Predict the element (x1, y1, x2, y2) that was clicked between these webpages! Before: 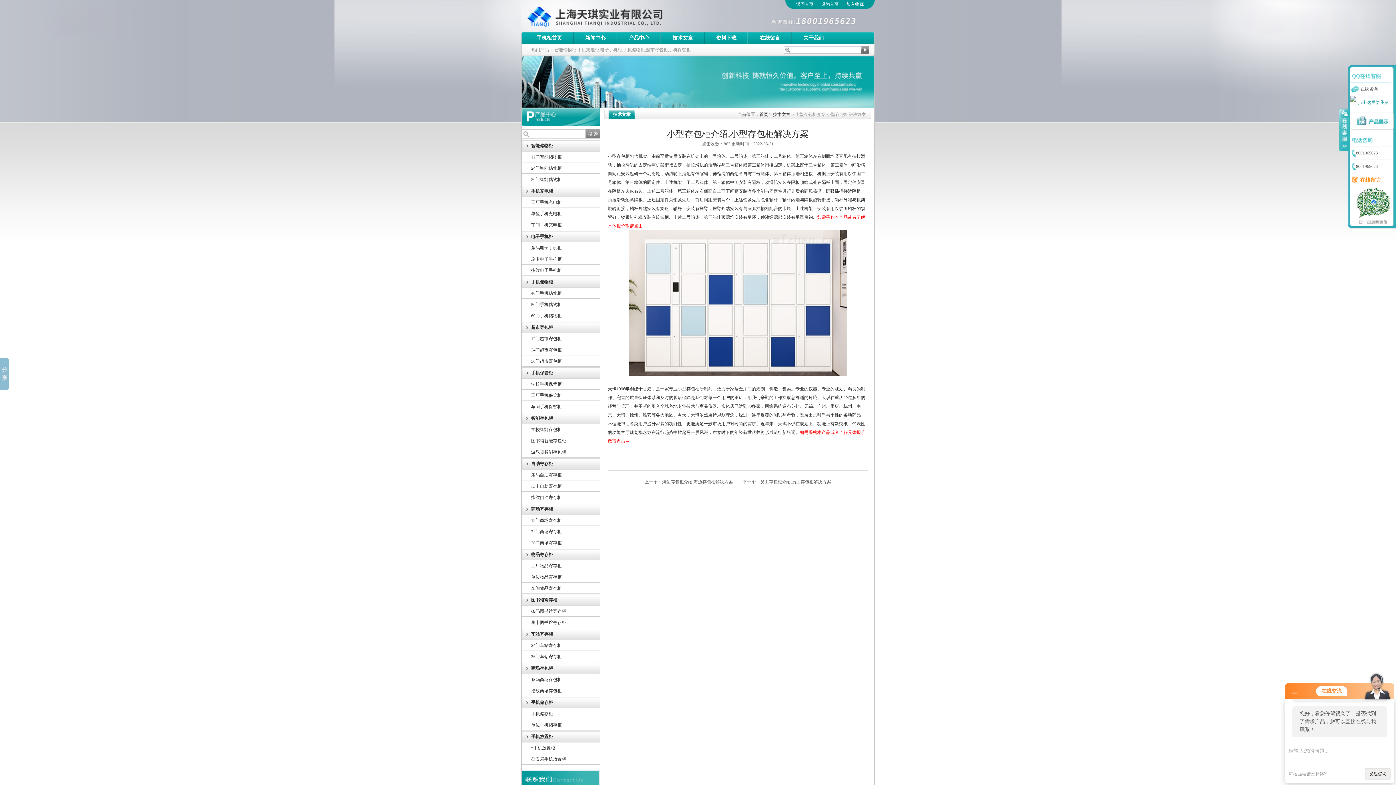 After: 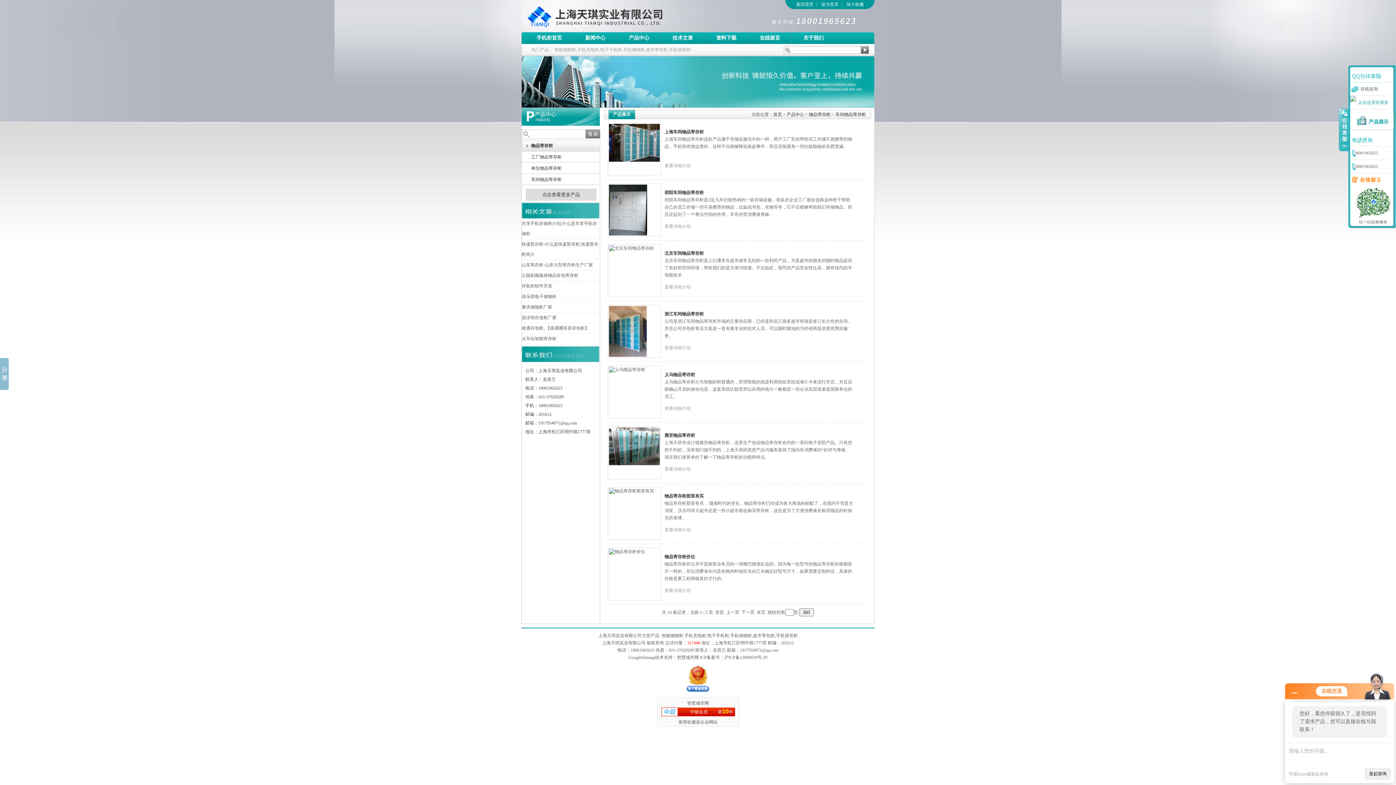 Action: bbox: (522, 583, 600, 594) label: 车间物品寄存柜